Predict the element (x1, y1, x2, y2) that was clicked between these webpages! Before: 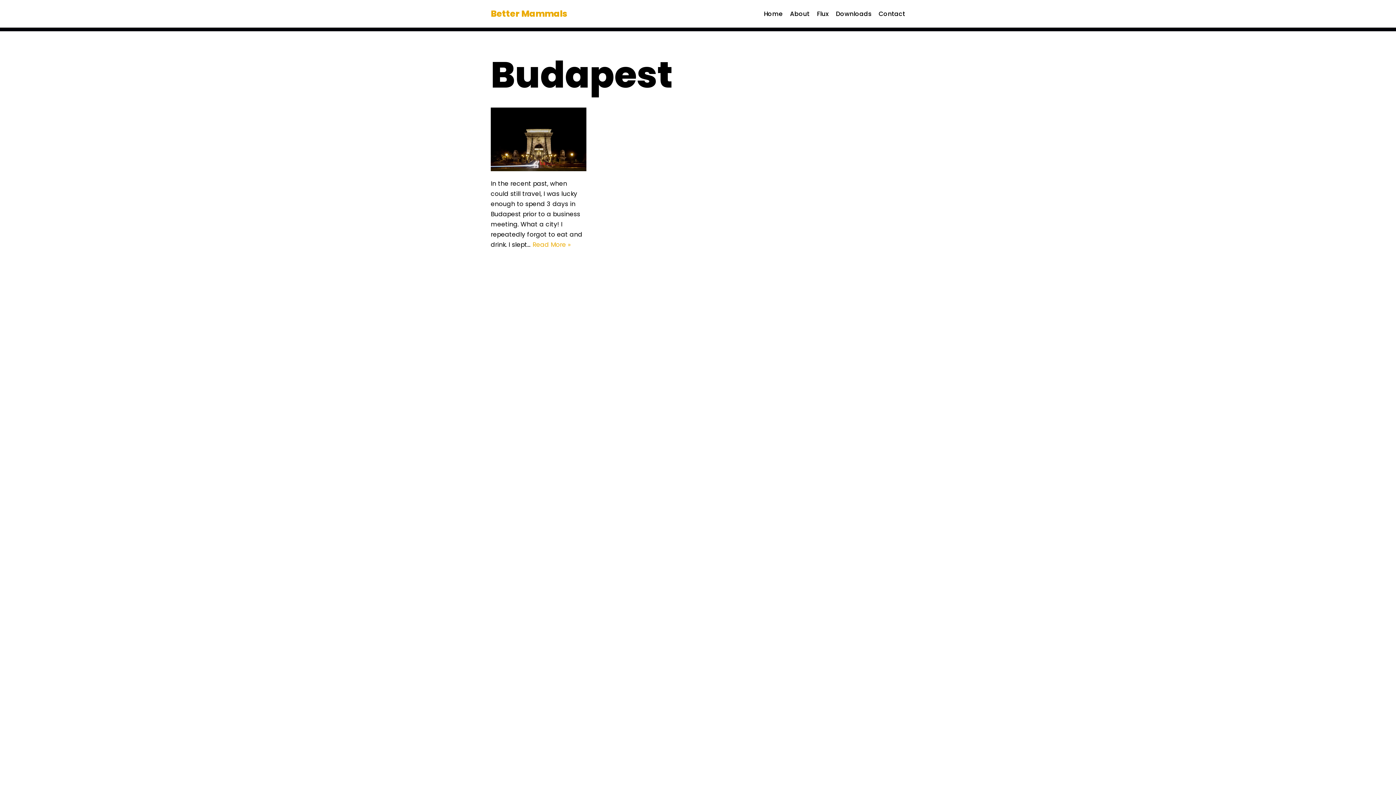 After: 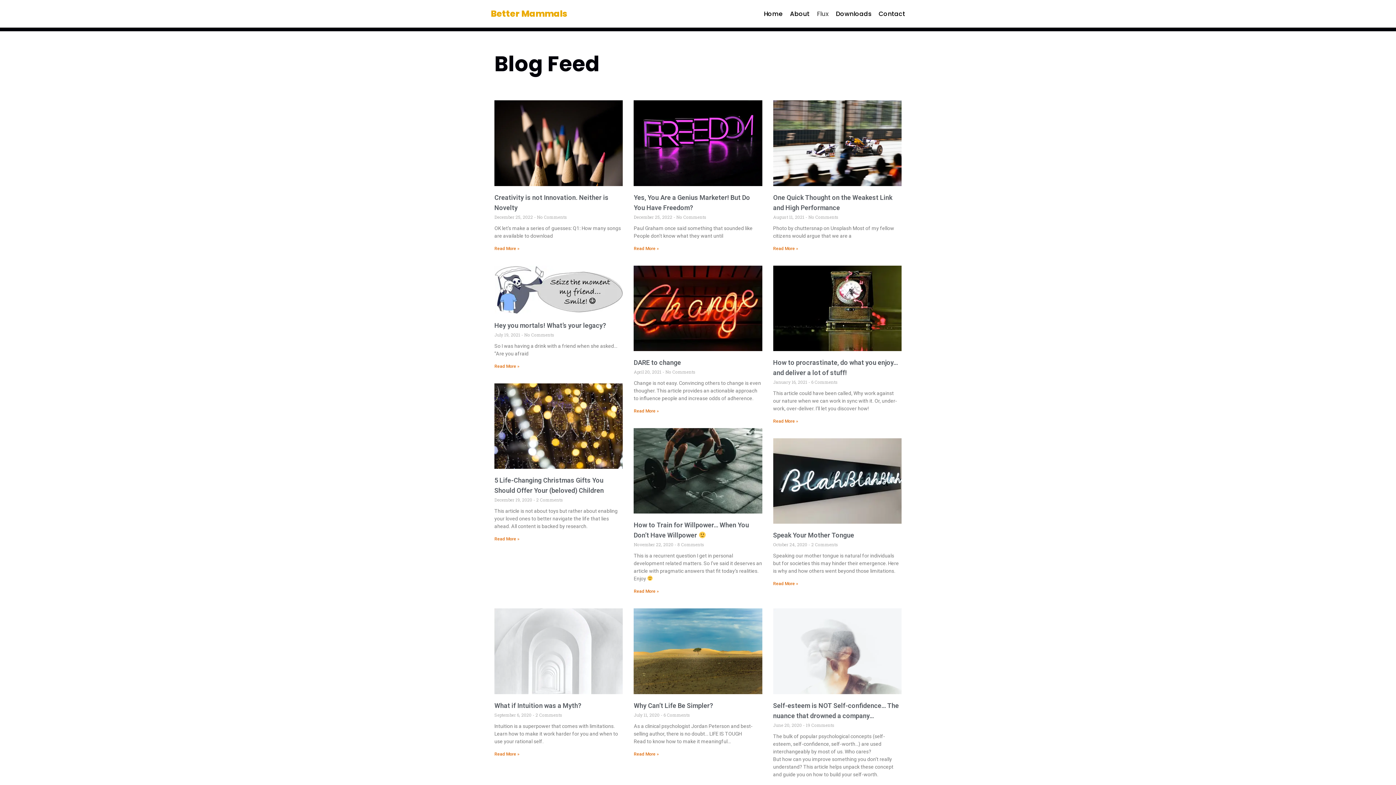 Action: label: Flux bbox: (817, 8, 828, 18)